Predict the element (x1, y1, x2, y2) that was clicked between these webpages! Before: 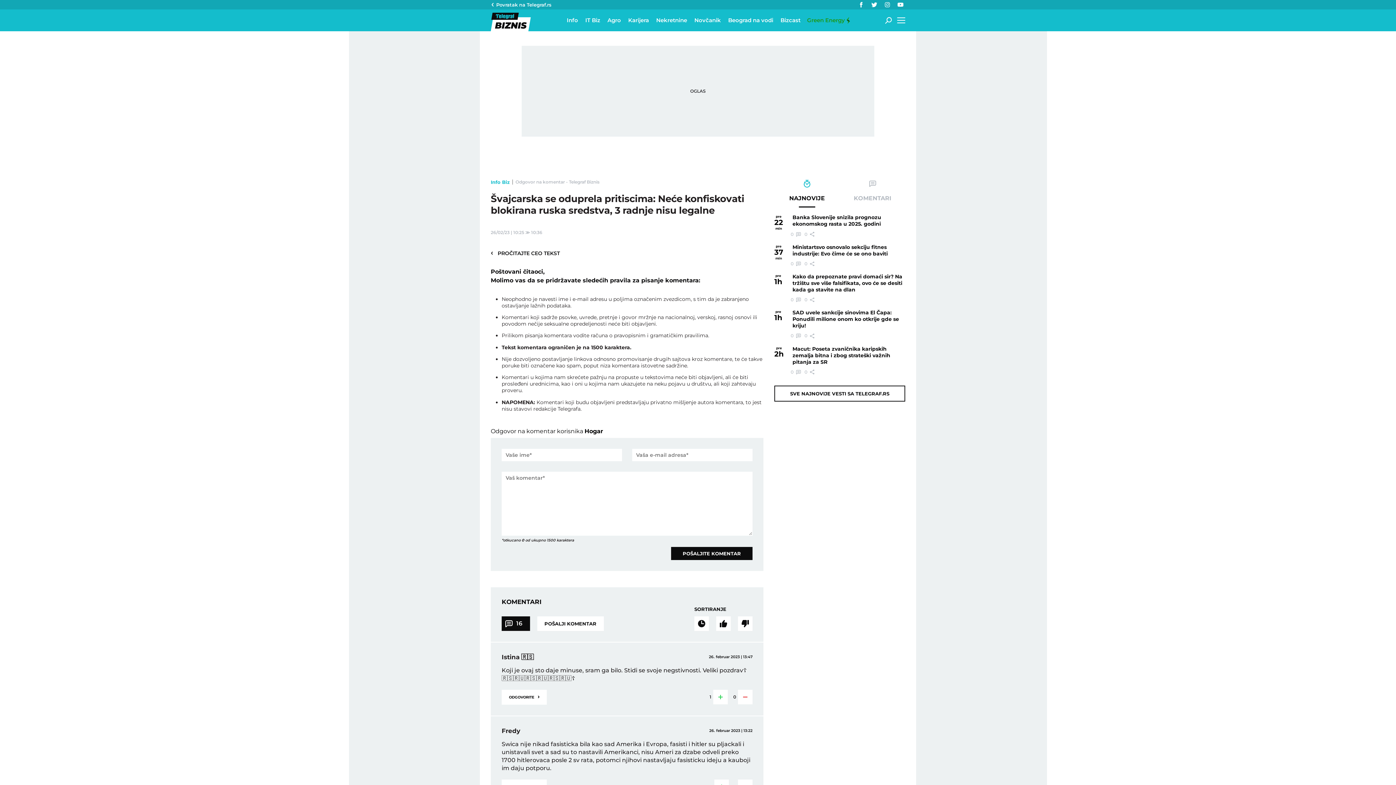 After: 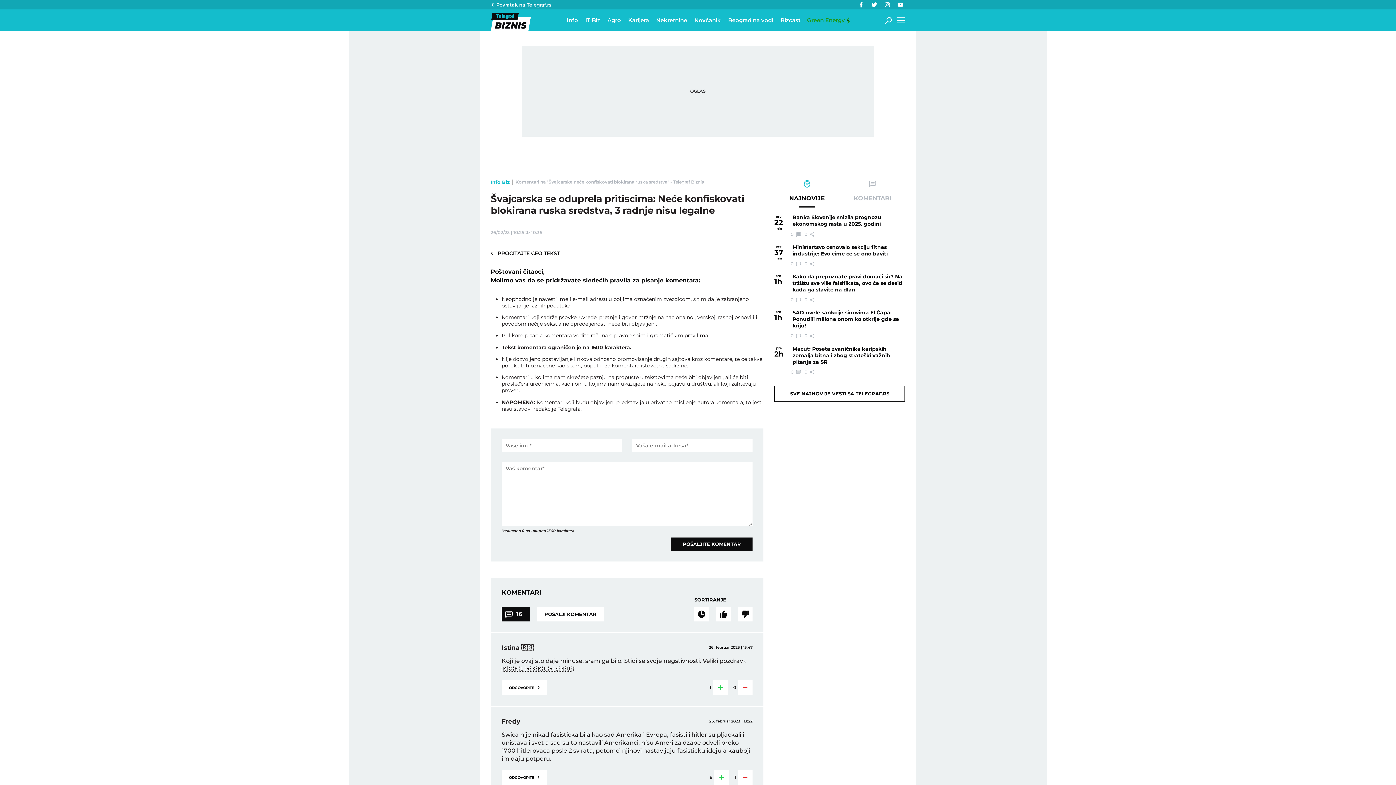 Action: label: POŠALJI KOMENTAR bbox: (537, 616, 603, 631)